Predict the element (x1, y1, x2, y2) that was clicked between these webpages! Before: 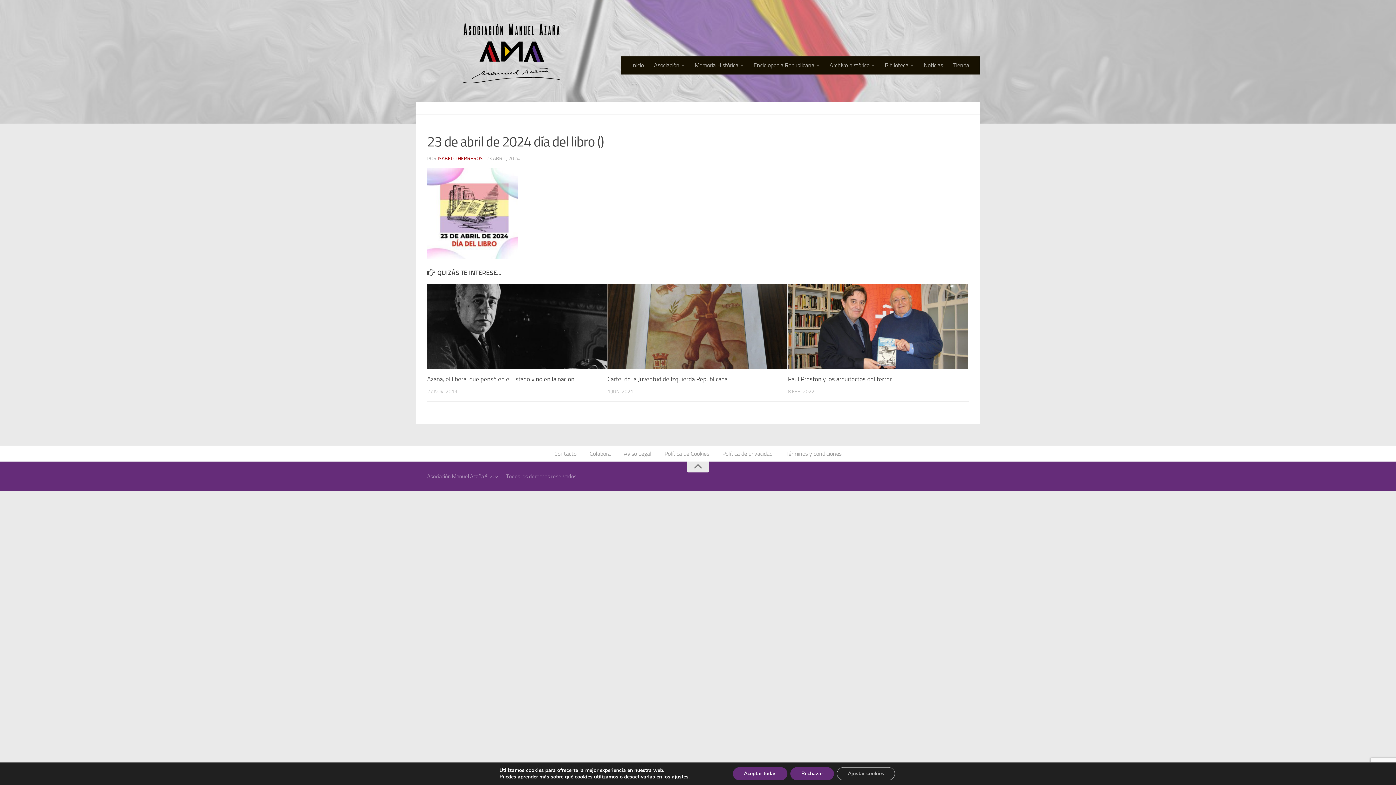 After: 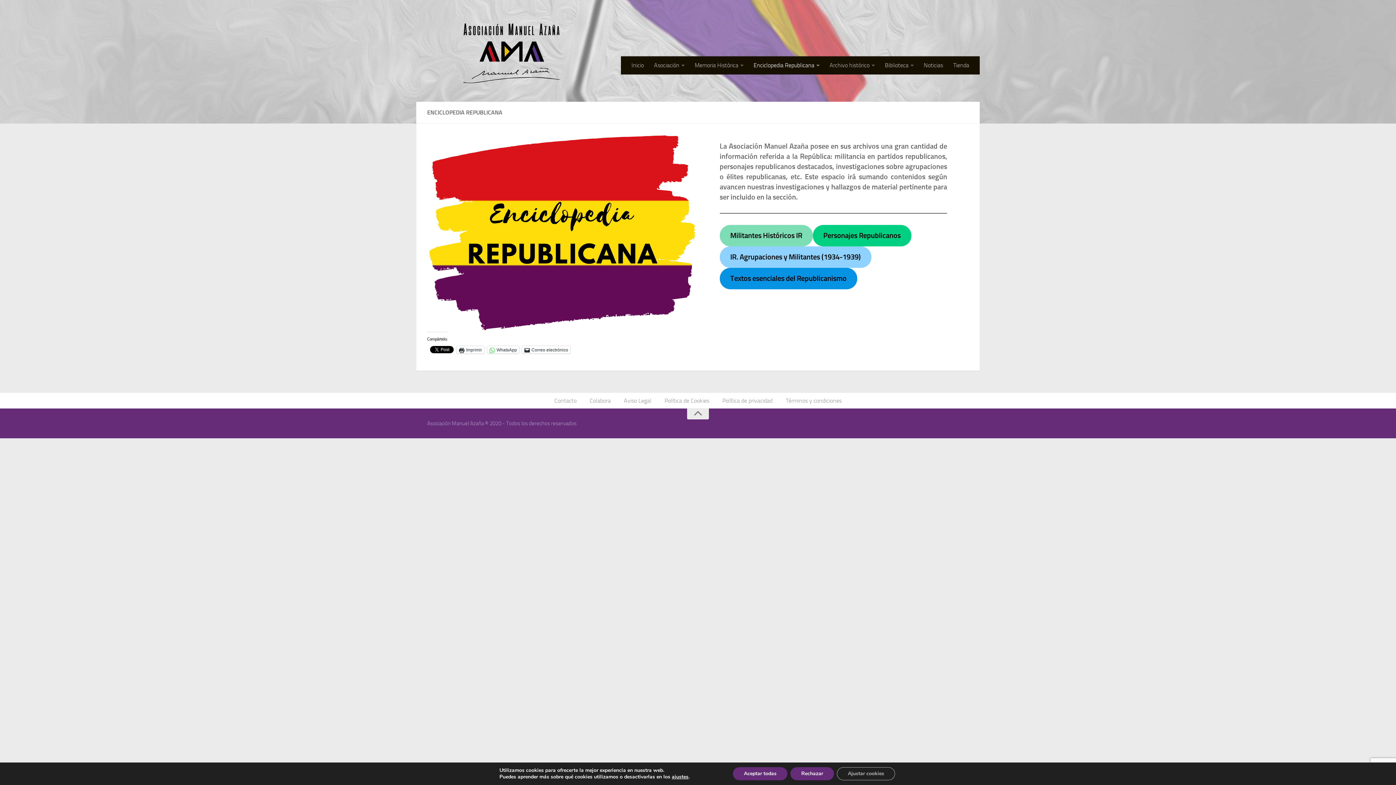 Action: bbox: (748, 56, 824, 74) label: Enciclopedia Republicana